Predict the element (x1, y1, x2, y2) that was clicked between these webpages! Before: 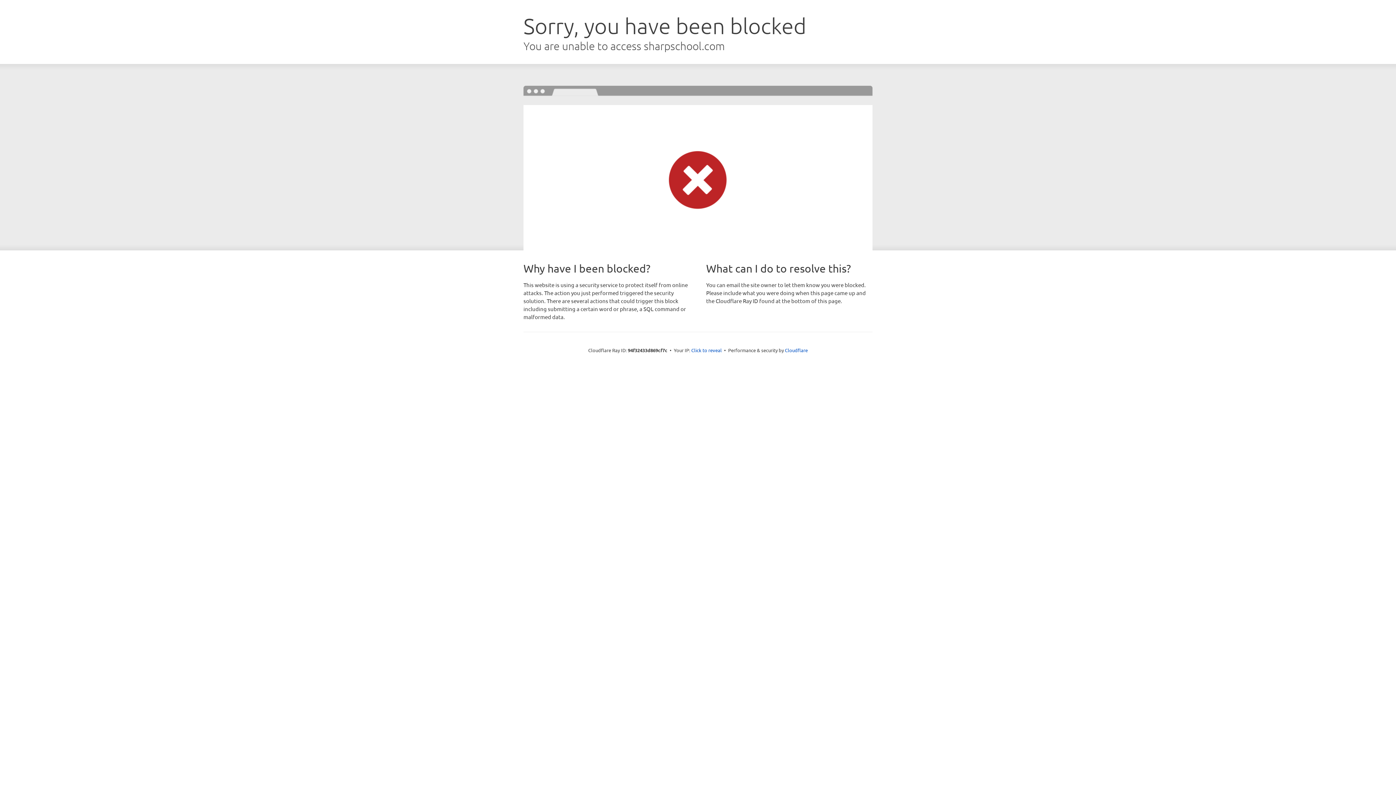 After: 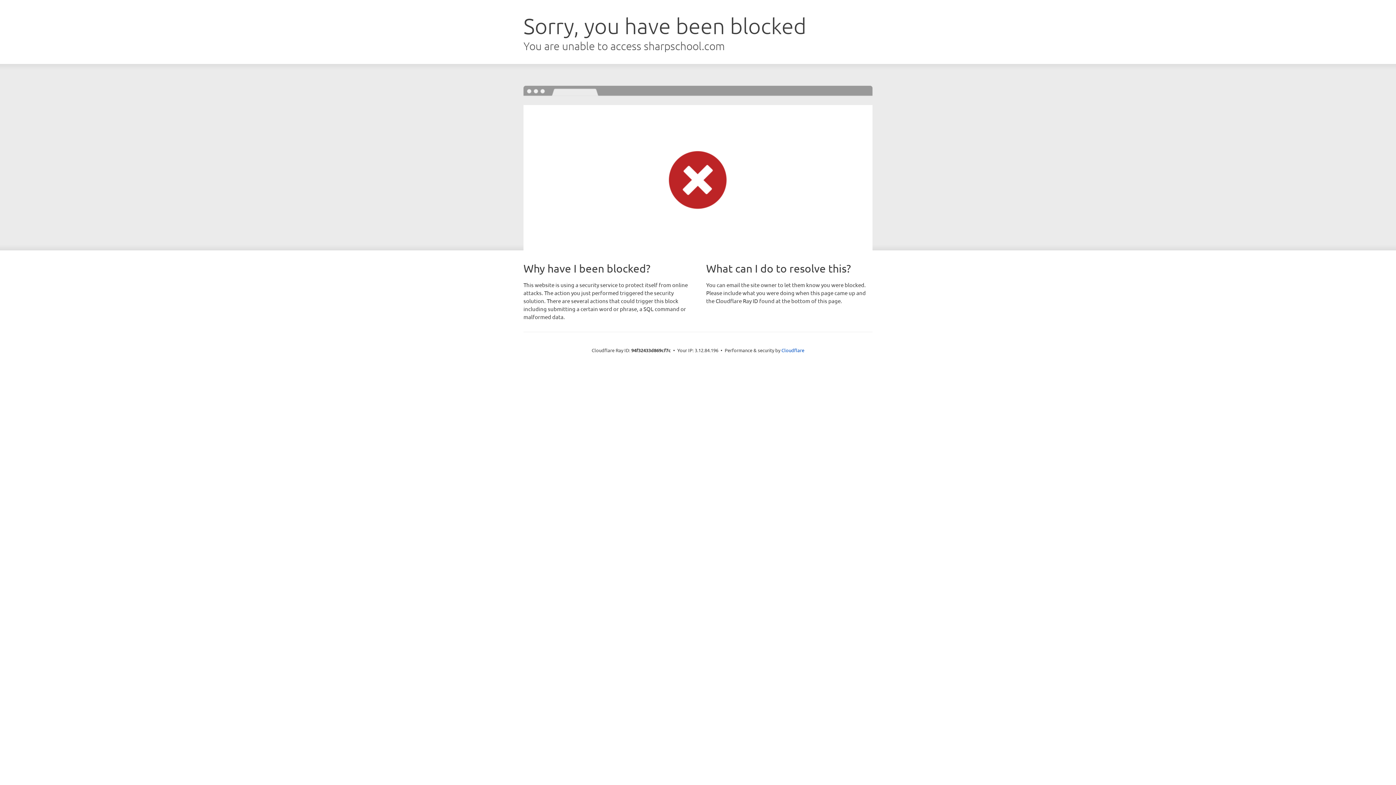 Action: bbox: (691, 346, 722, 353) label: Click to reveal